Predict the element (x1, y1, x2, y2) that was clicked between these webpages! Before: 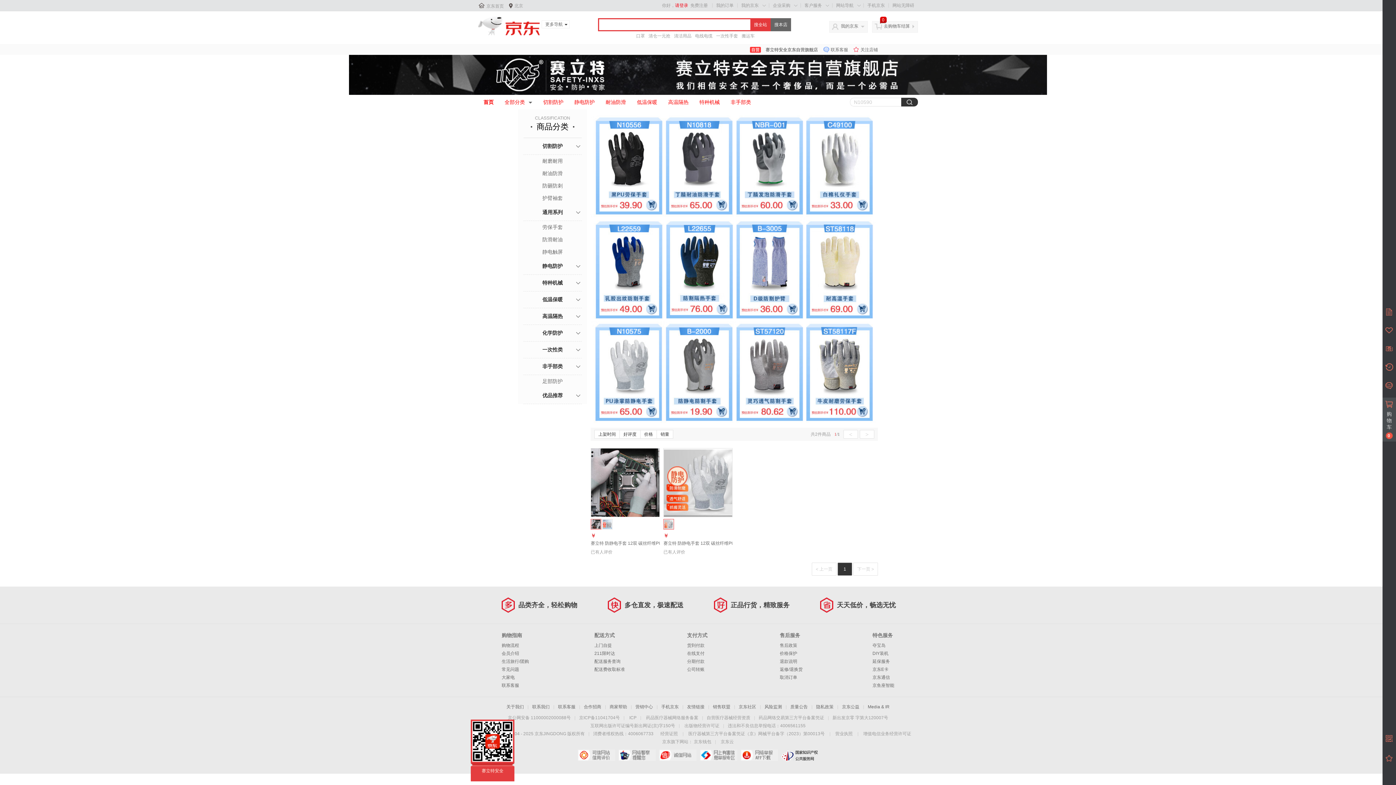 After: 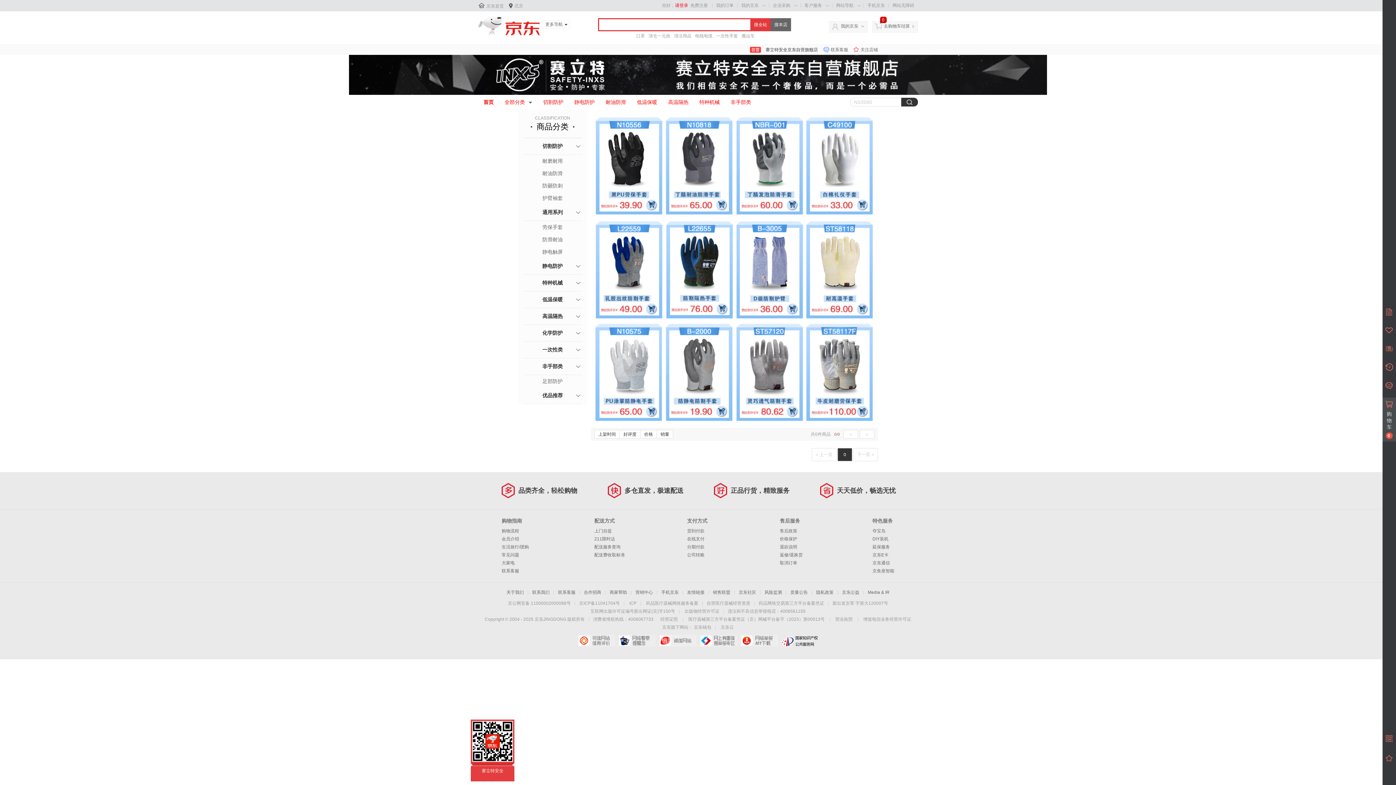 Action: label: 非手部类 bbox: (725, 97, 756, 106)